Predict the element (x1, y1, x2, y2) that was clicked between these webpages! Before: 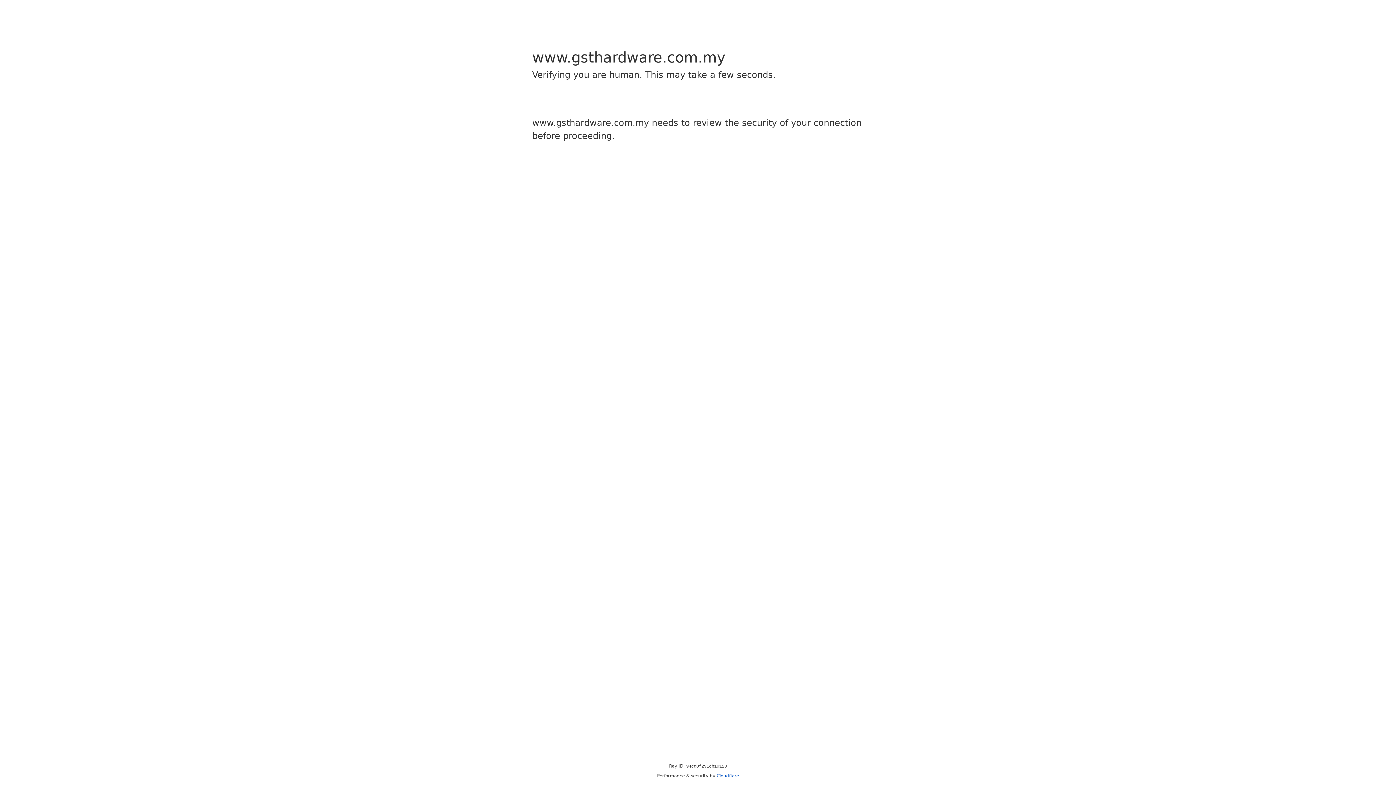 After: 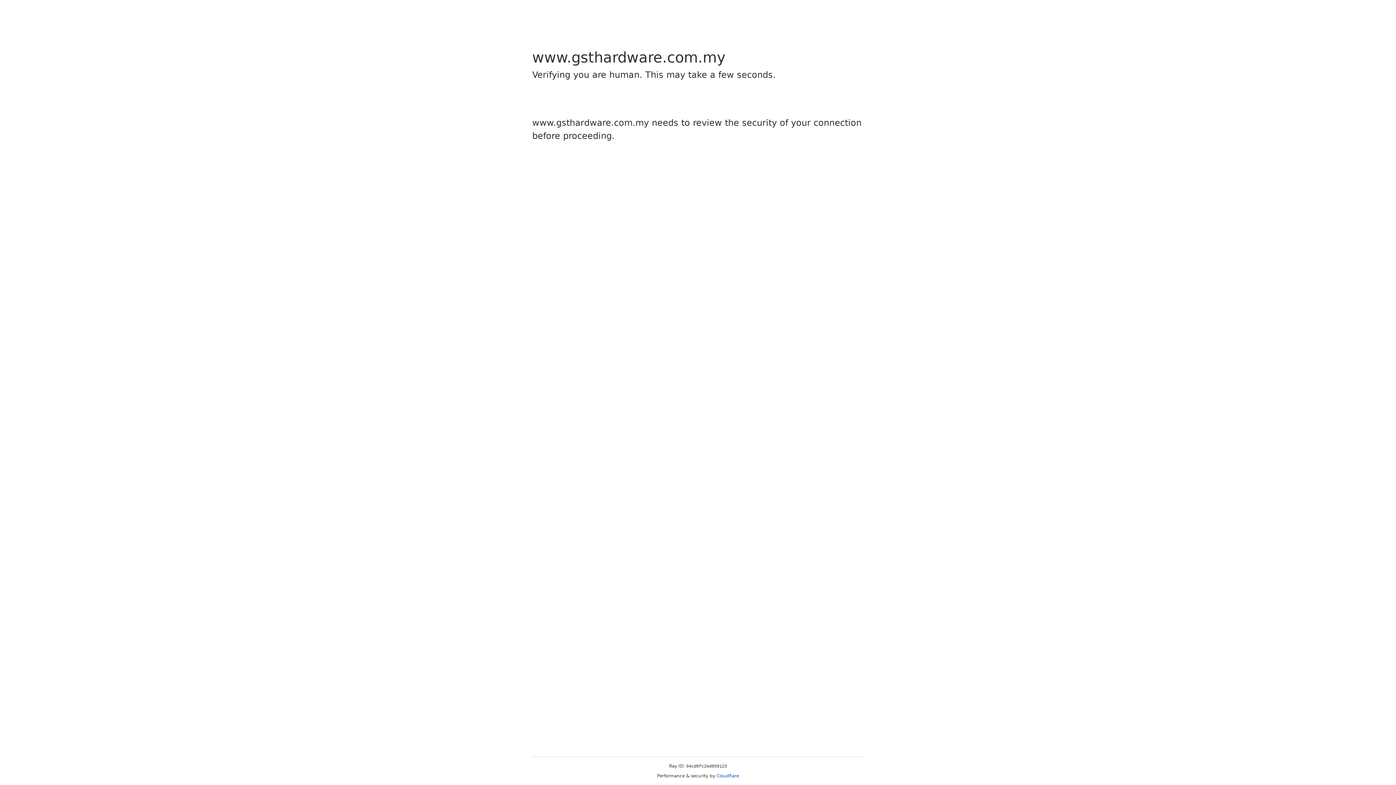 Action: bbox: (716, 773, 739, 778) label: Cloudflare